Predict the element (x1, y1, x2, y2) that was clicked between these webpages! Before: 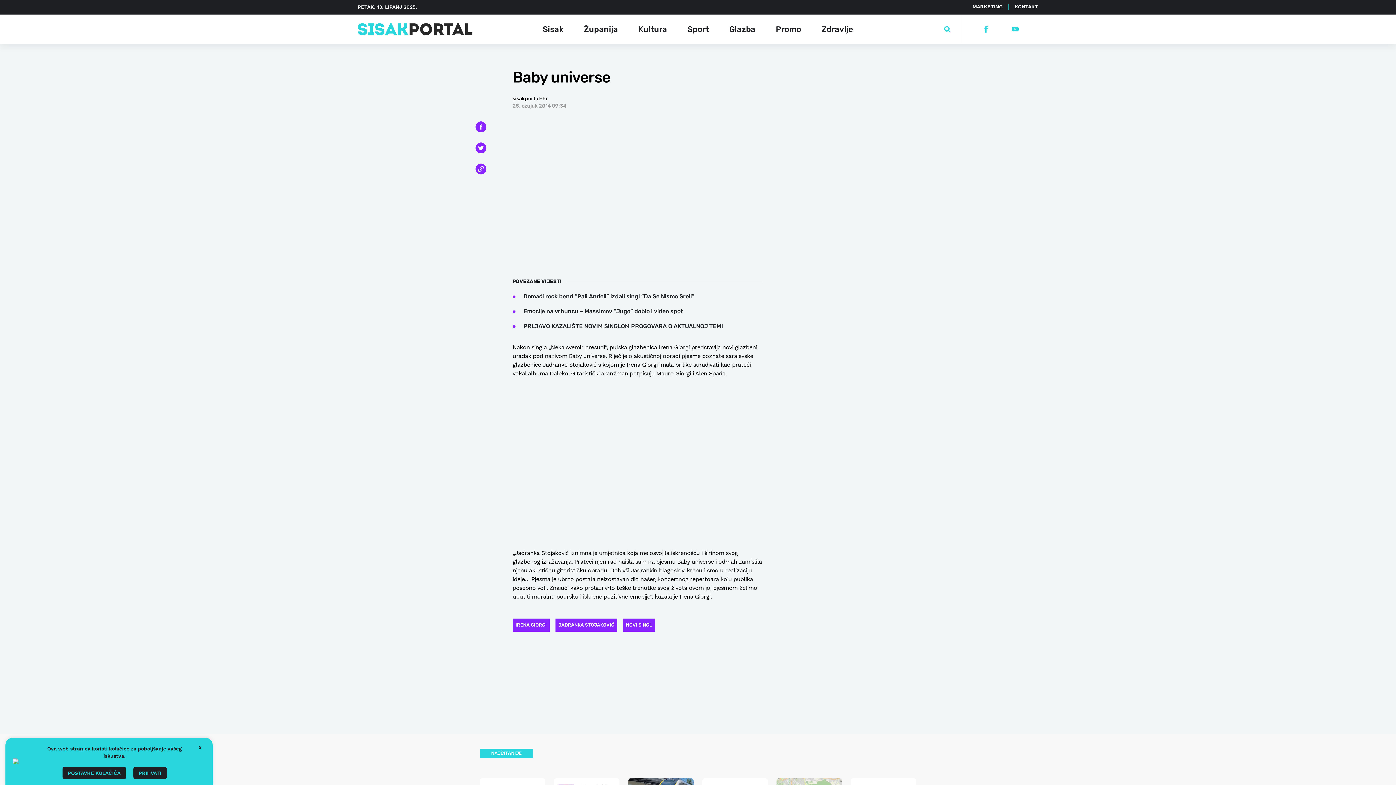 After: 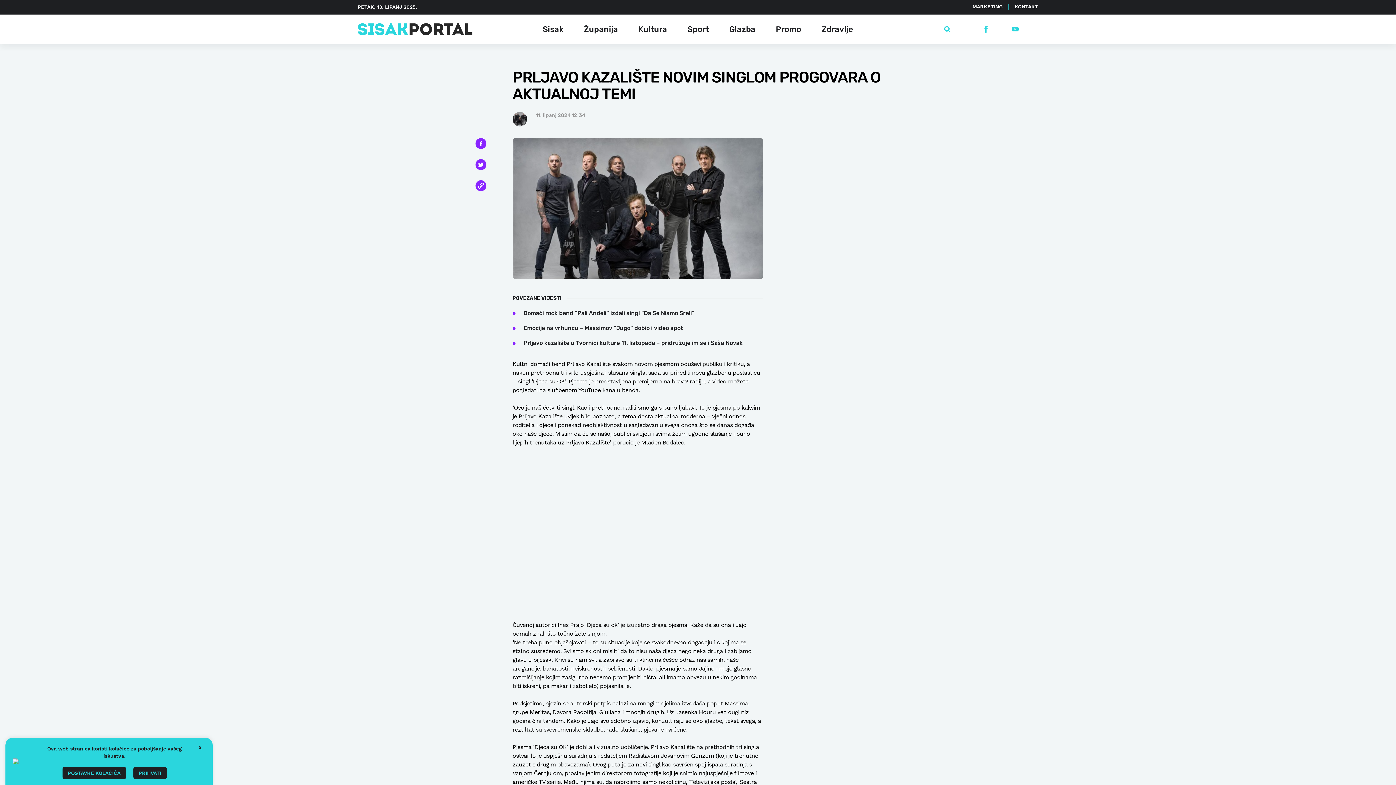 Action: label: PRLJAVO KAZALIŠTE NOVIM SINGLOM PROGOVARA O AKTUALNOJ TEMI bbox: (523, 322, 723, 329)